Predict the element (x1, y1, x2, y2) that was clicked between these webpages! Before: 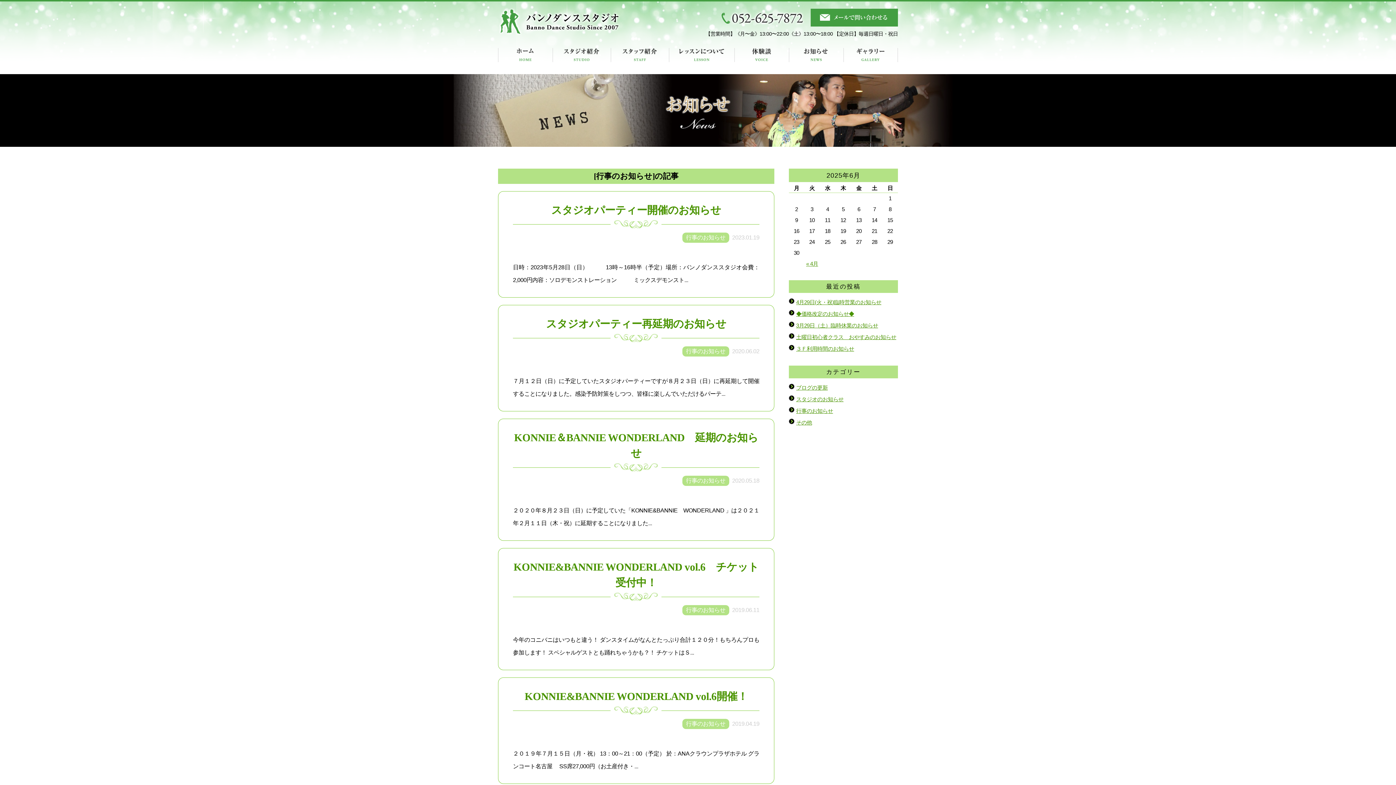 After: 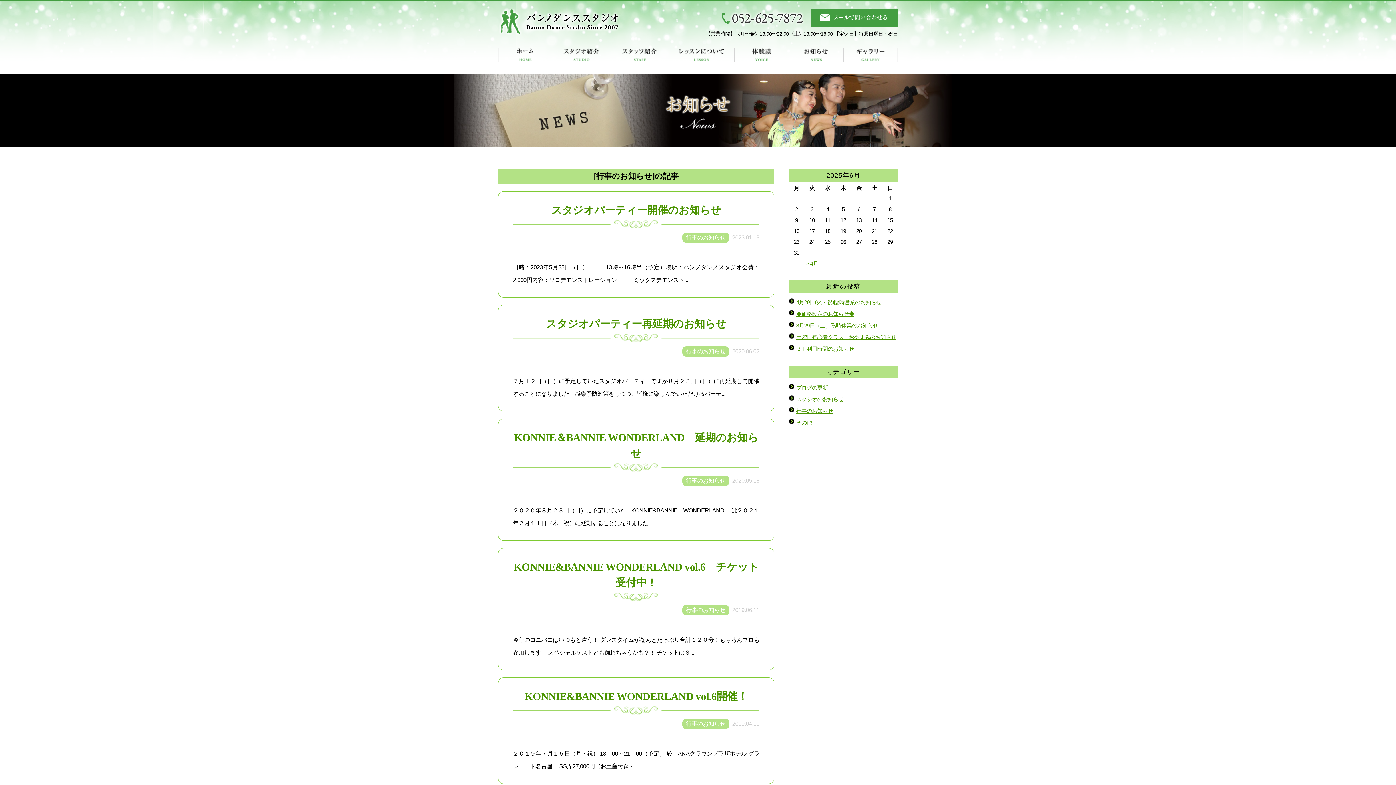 Action: bbox: (796, 408, 833, 414) label: 行事のお知らせ